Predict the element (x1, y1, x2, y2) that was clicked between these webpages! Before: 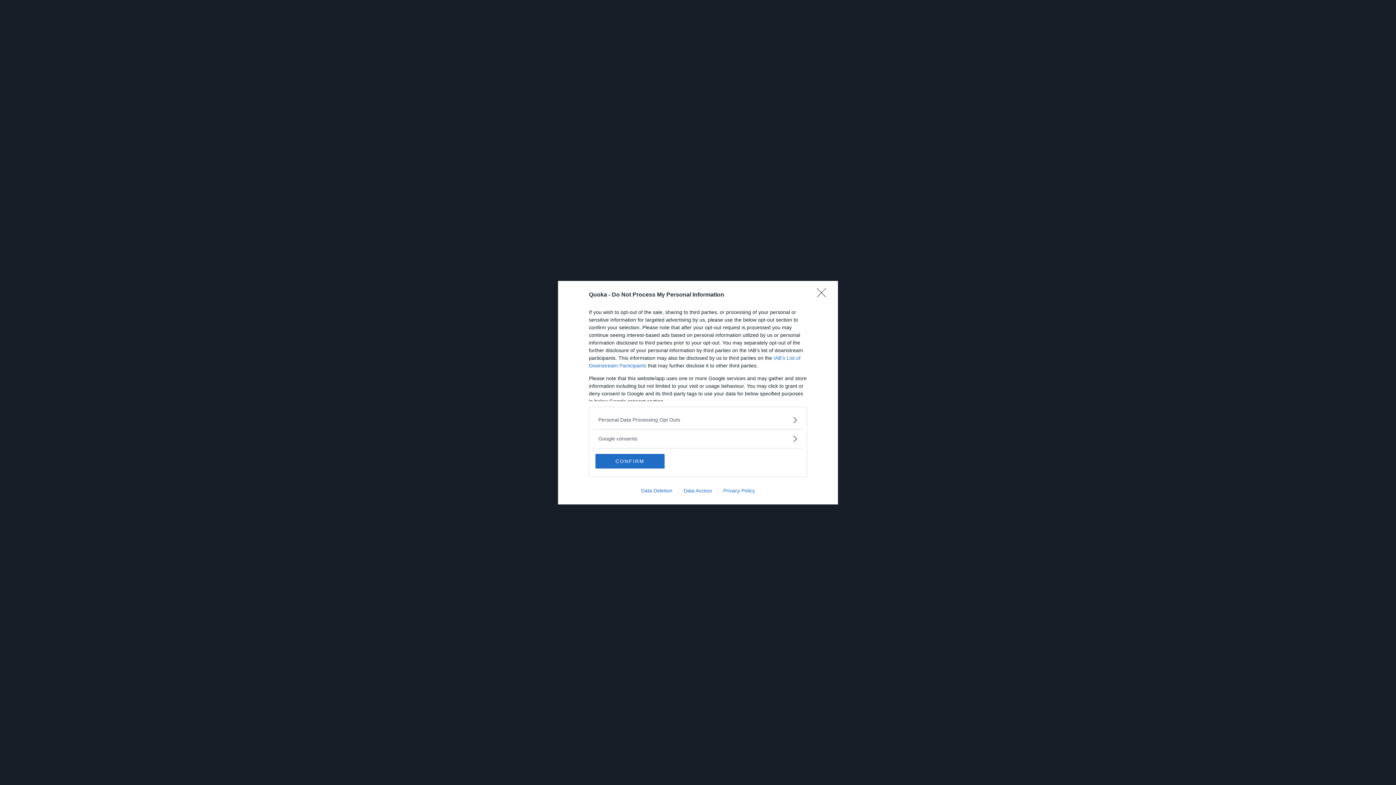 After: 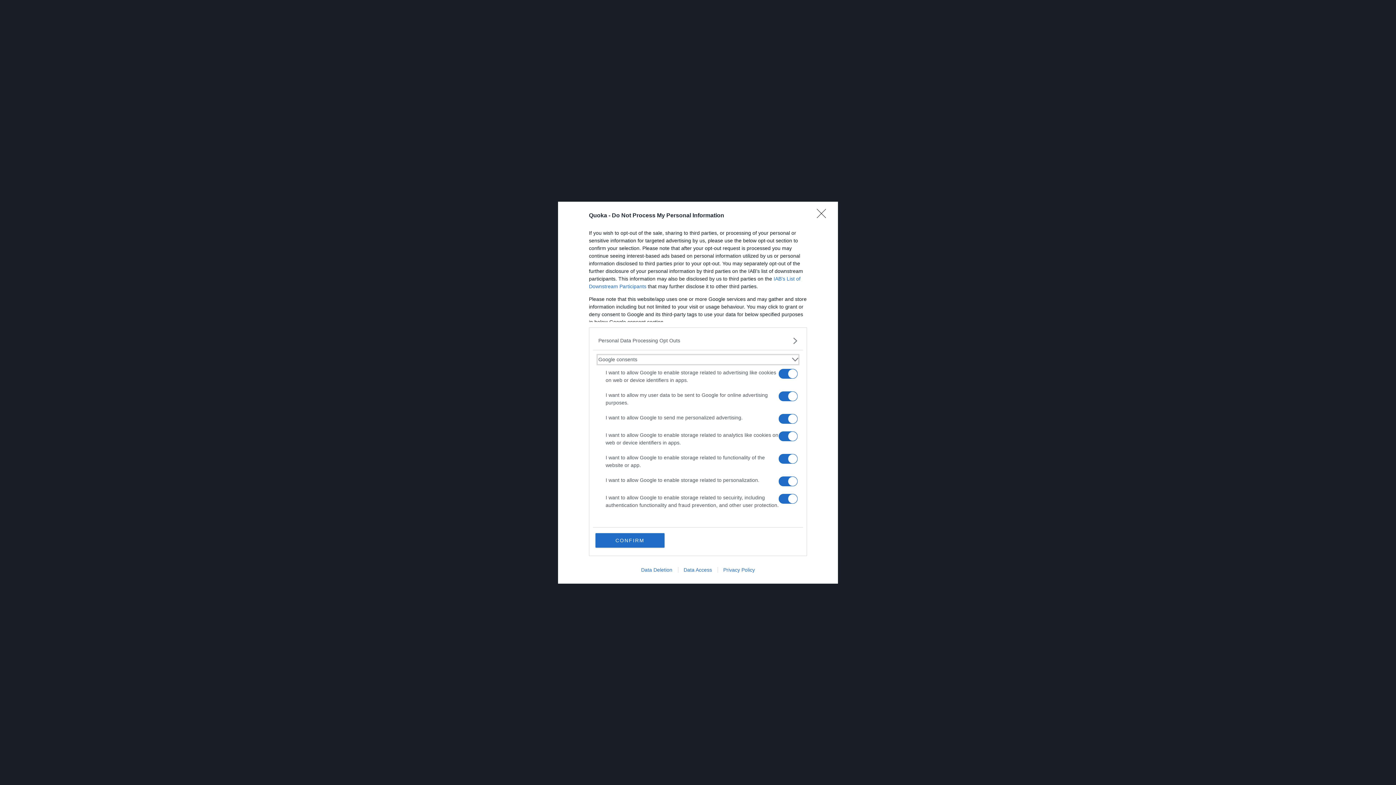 Action: label: Google consents bbox: (598, 435, 797, 442)